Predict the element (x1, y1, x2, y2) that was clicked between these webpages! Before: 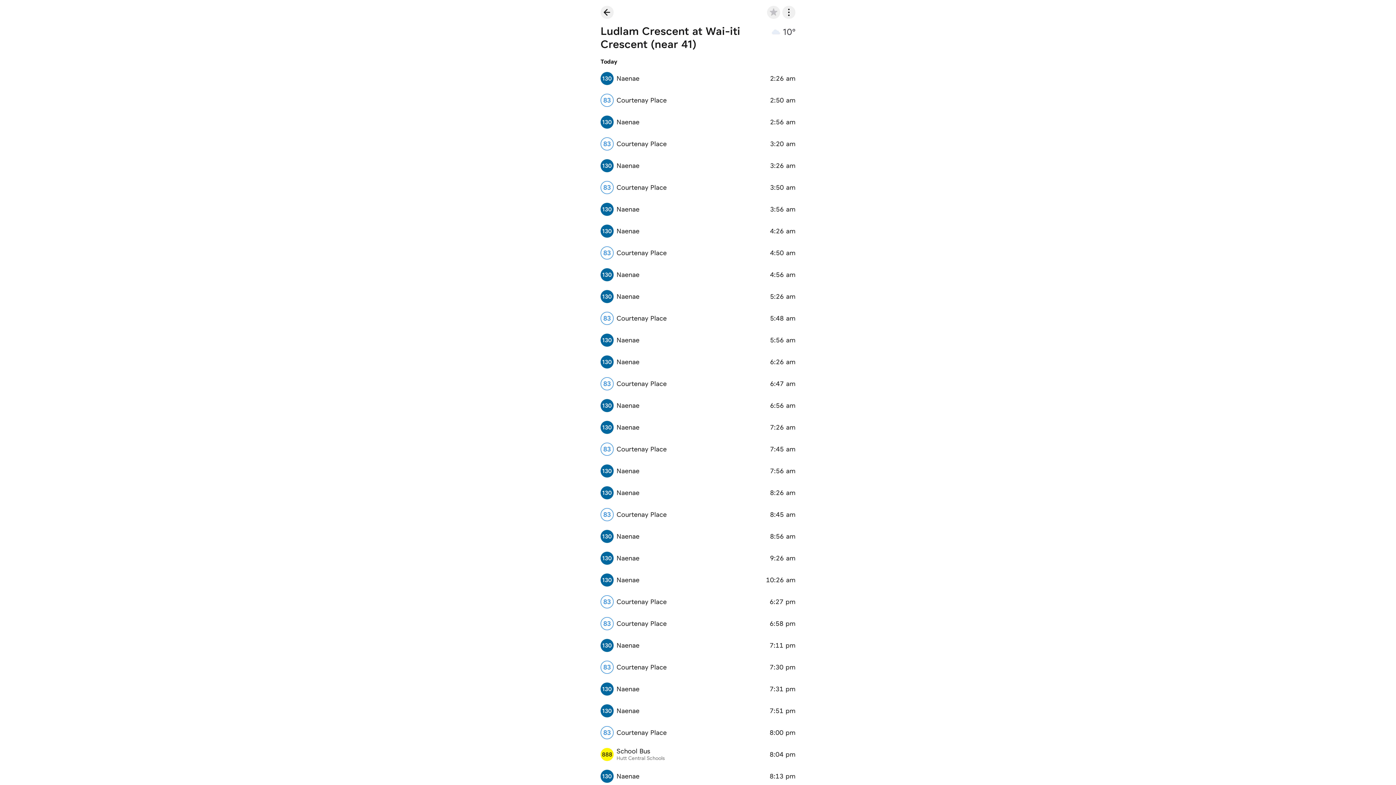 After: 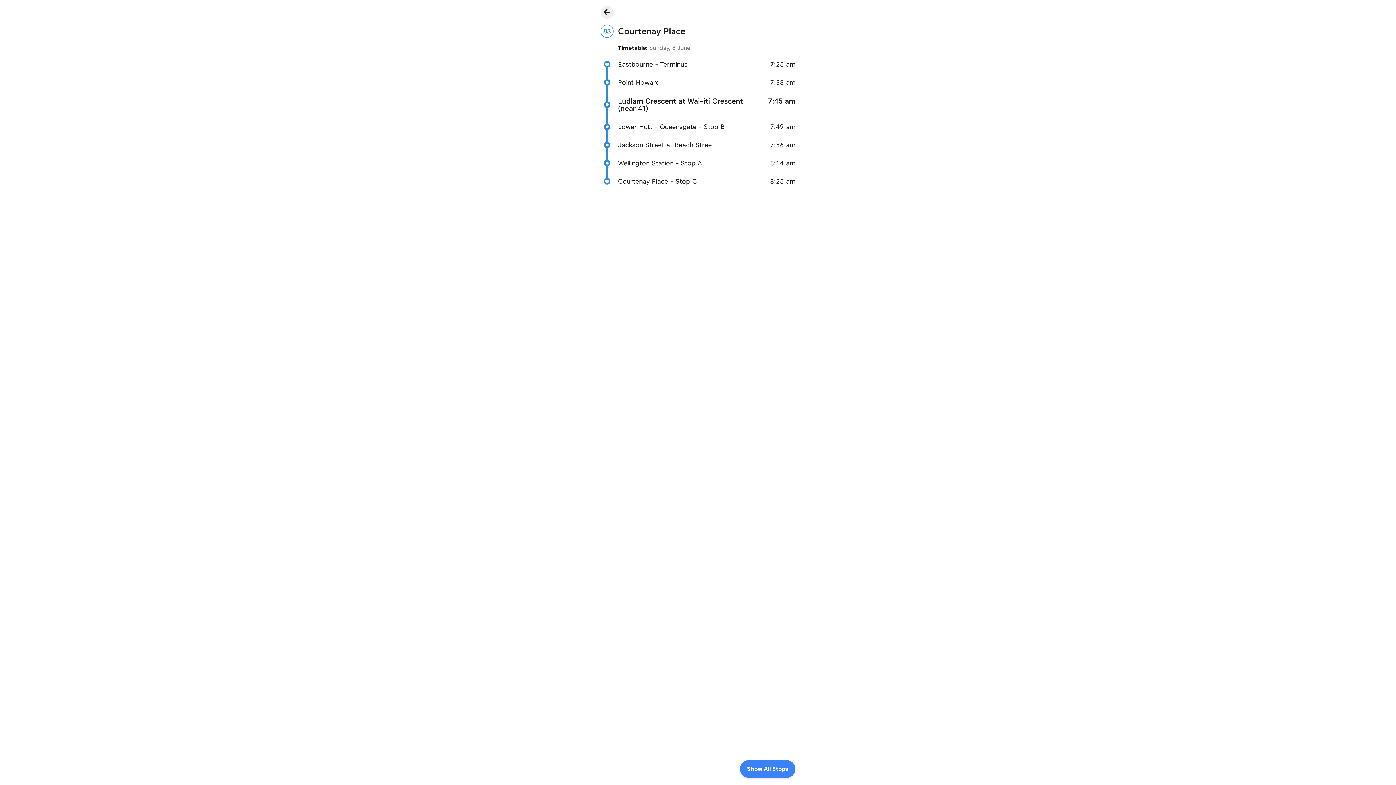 Action: bbox: (593, 438, 802, 460) label: 83
Courtenay Place
7:45 am